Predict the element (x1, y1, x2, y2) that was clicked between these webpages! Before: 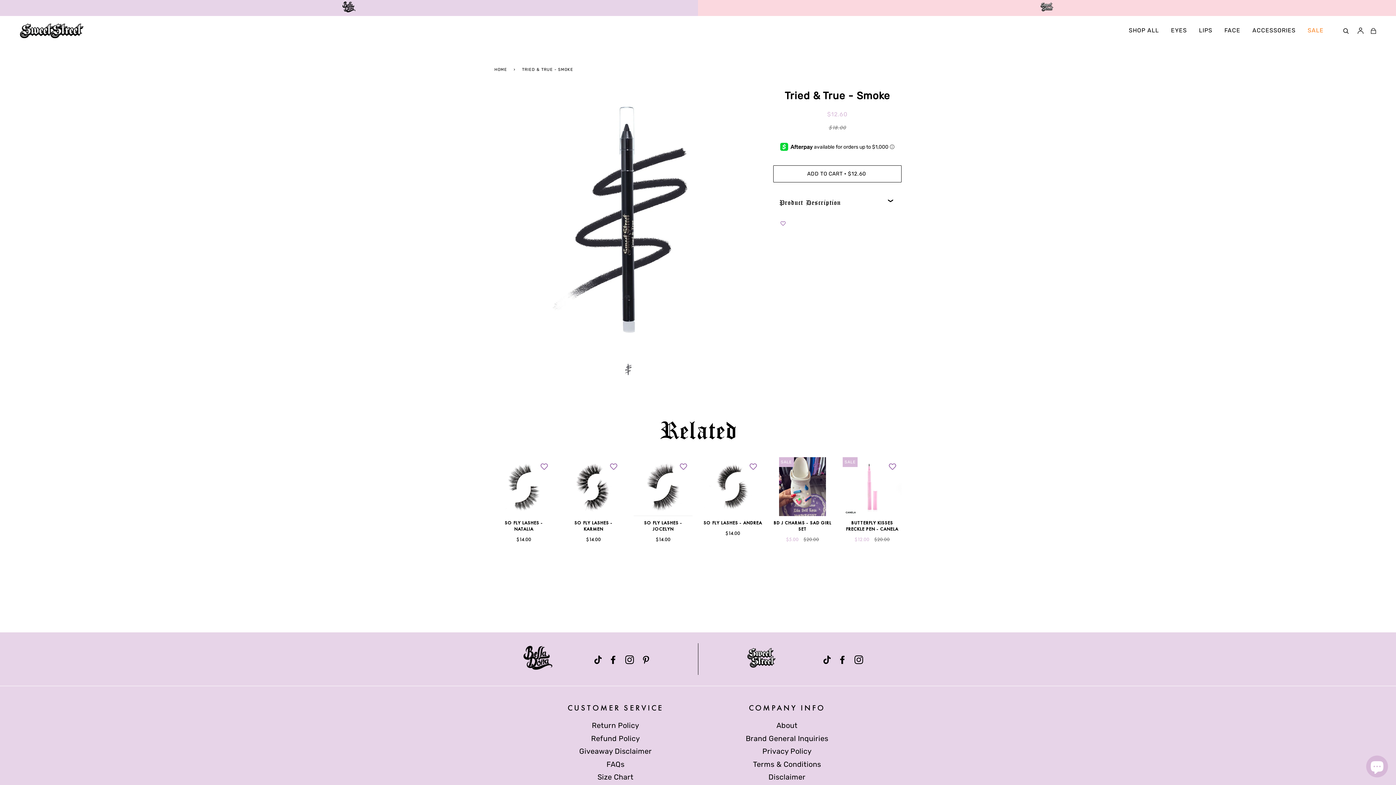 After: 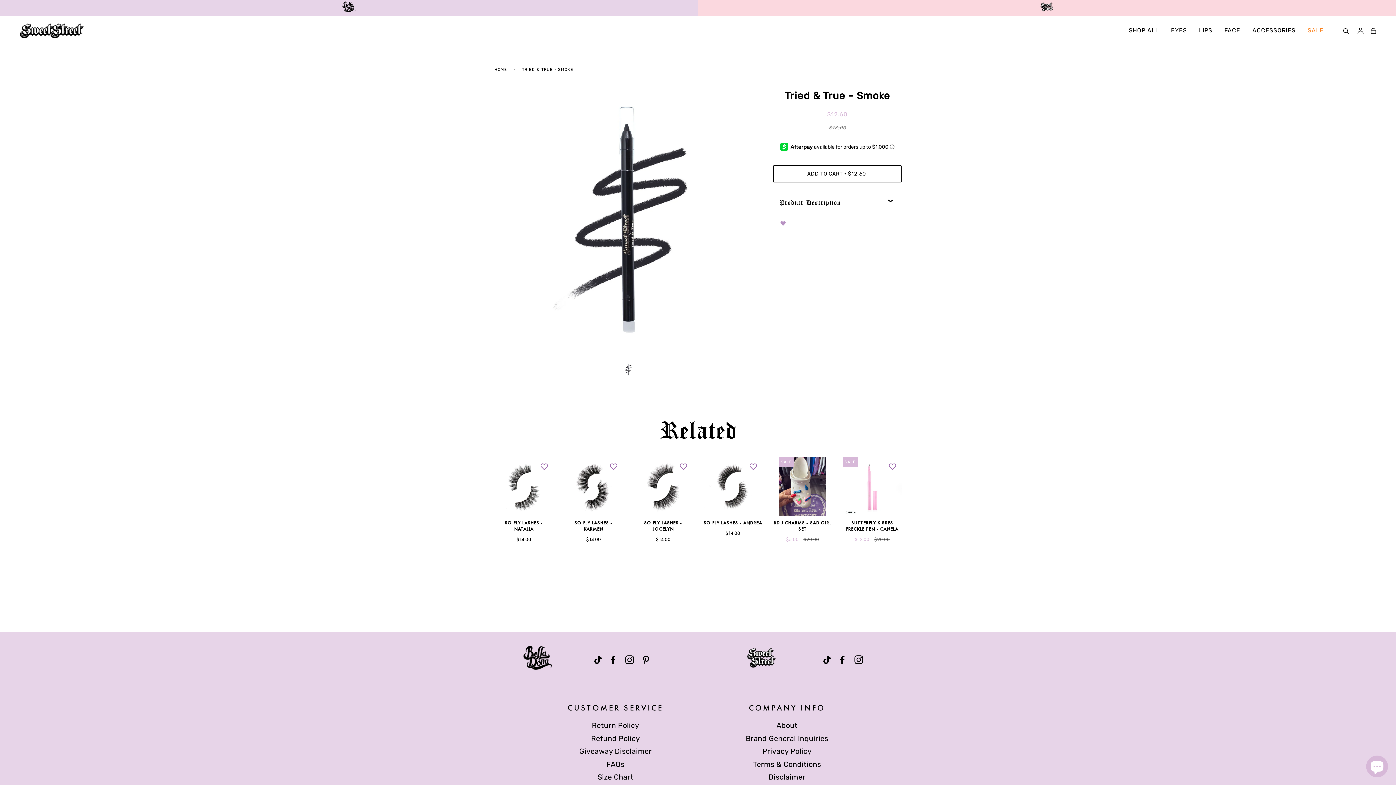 Action: bbox: (773, 216, 792, 231) label: Add to wishlist